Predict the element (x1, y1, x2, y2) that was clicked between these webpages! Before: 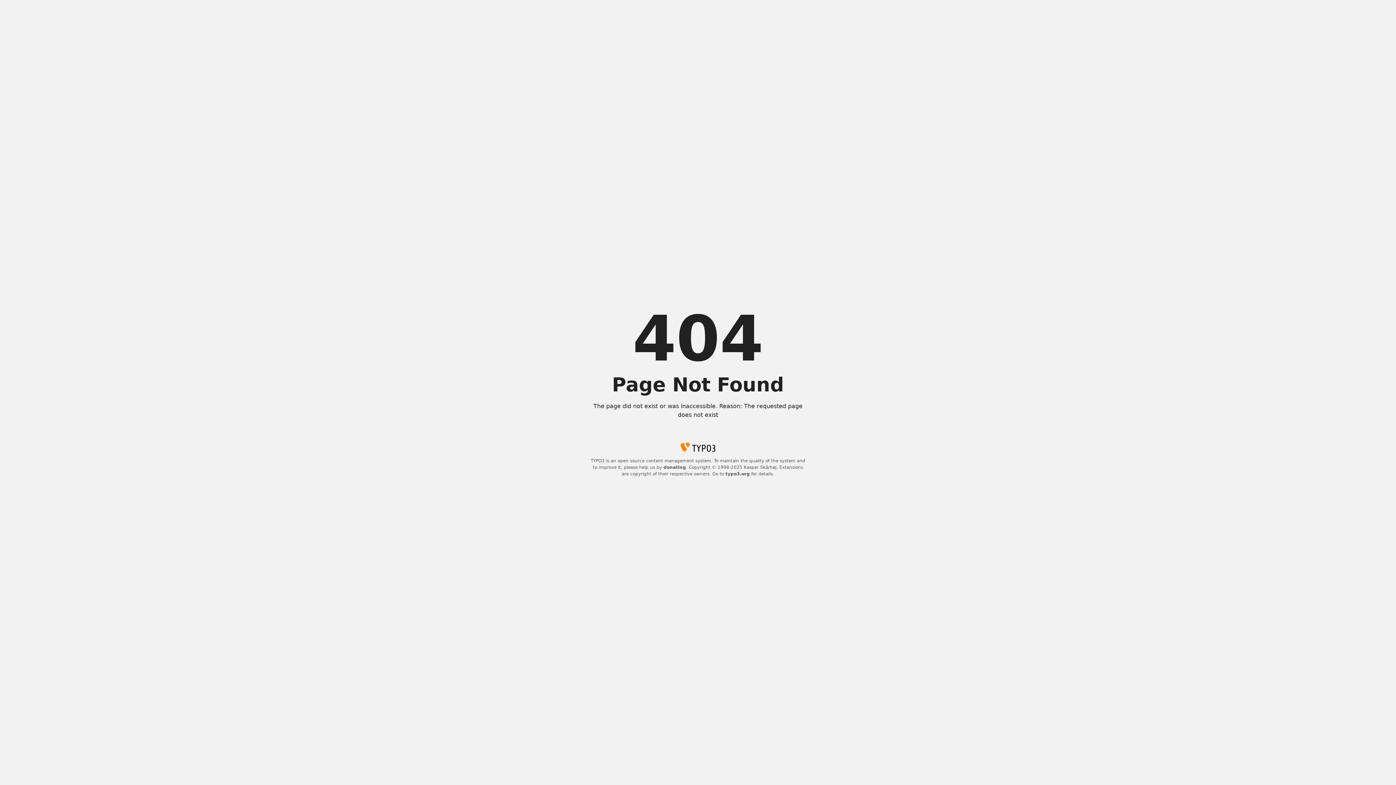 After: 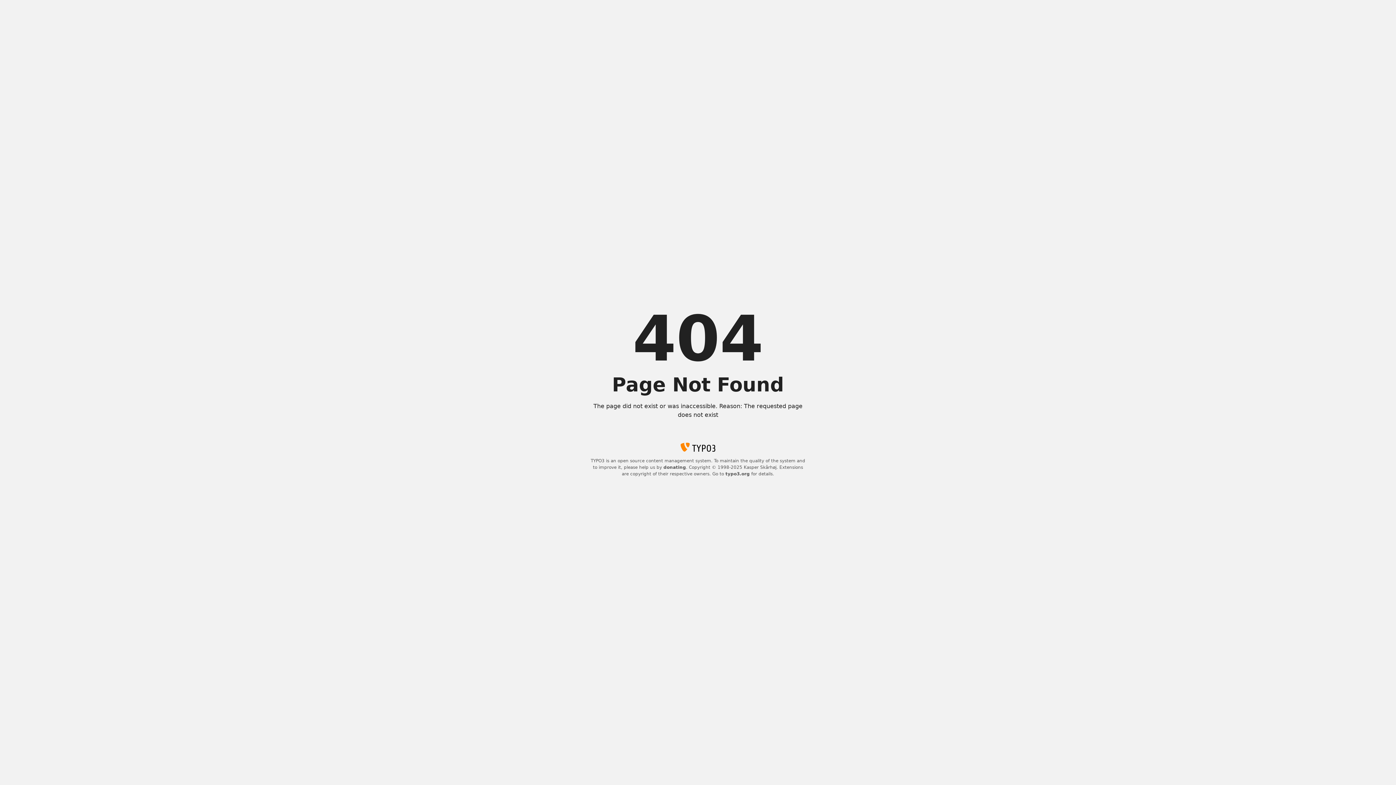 Action: bbox: (663, 465, 686, 470) label: donating